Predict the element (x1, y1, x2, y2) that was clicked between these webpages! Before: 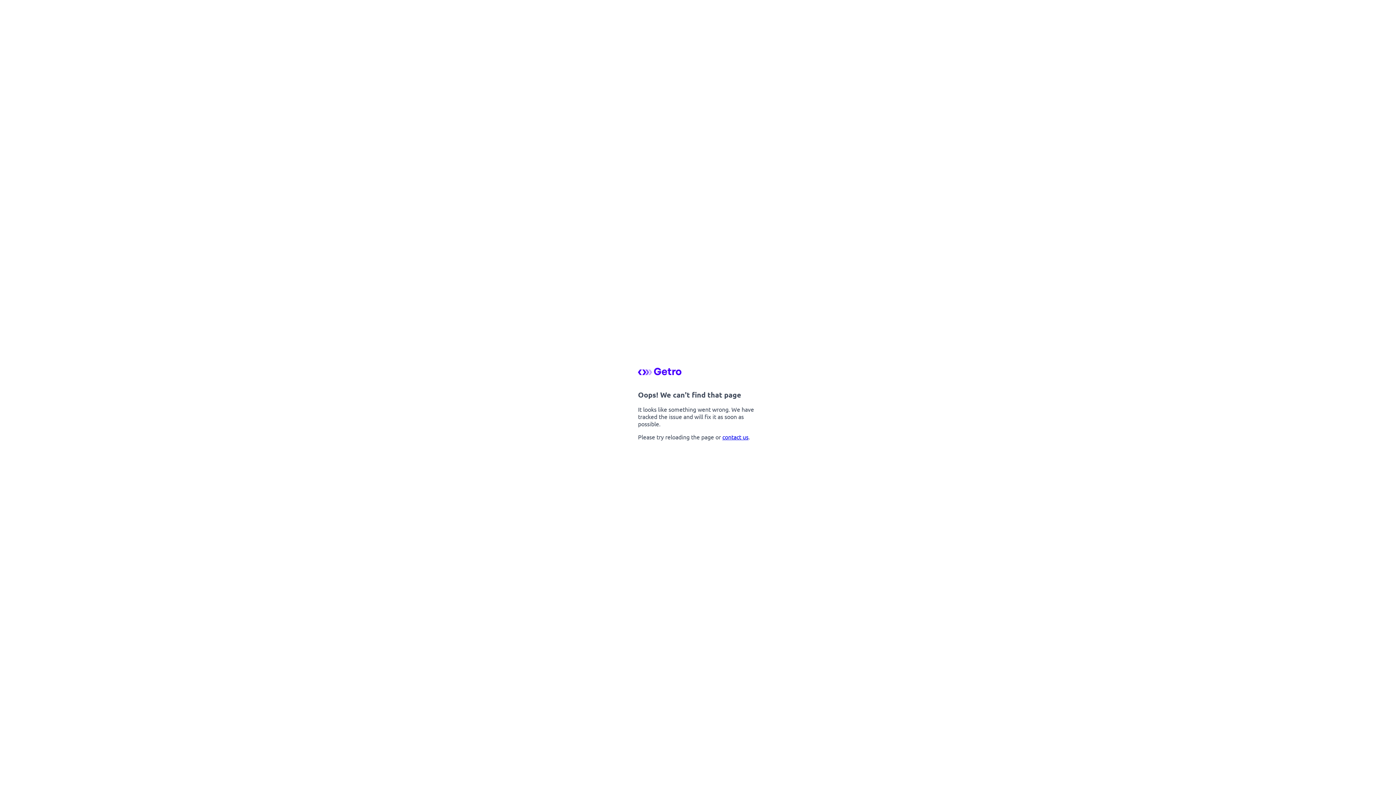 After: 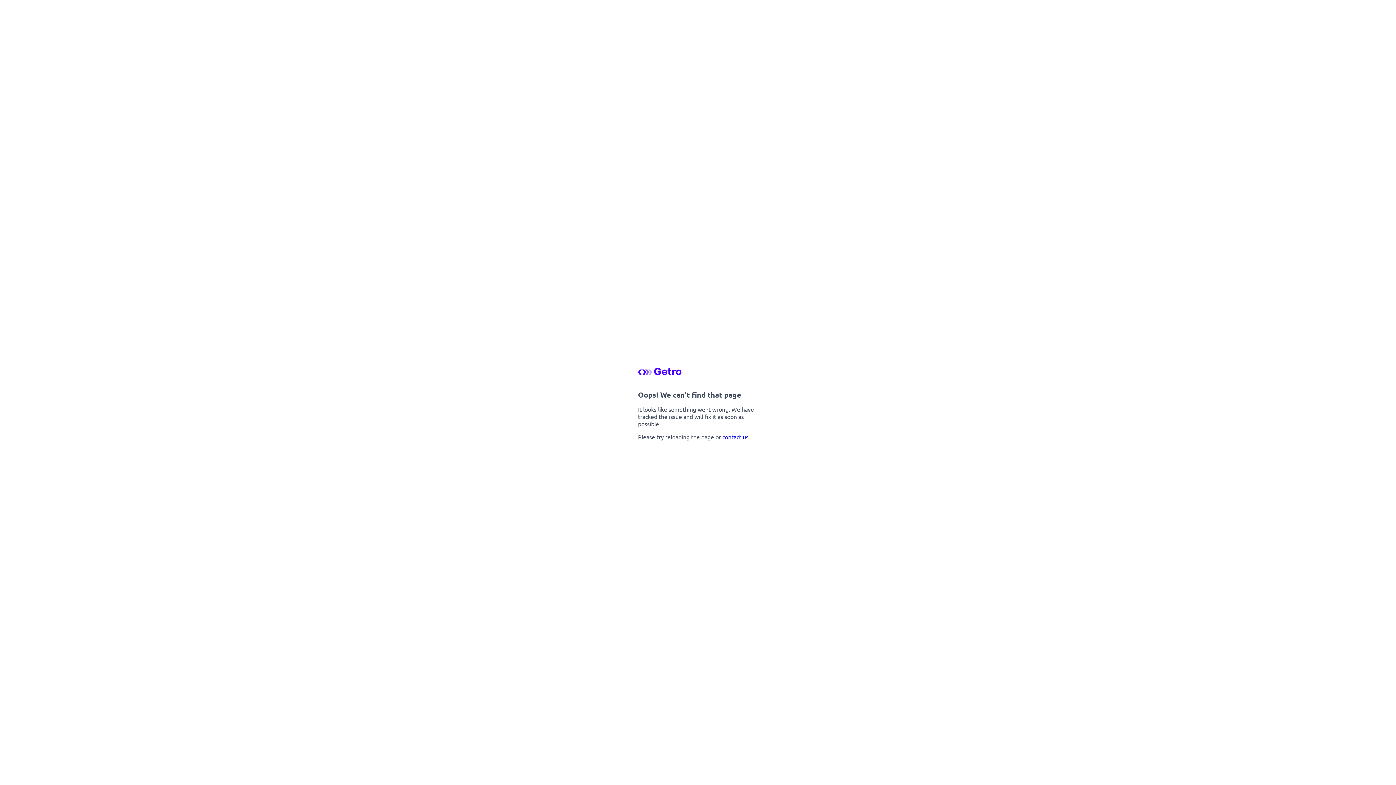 Action: label: contact us bbox: (722, 433, 748, 440)